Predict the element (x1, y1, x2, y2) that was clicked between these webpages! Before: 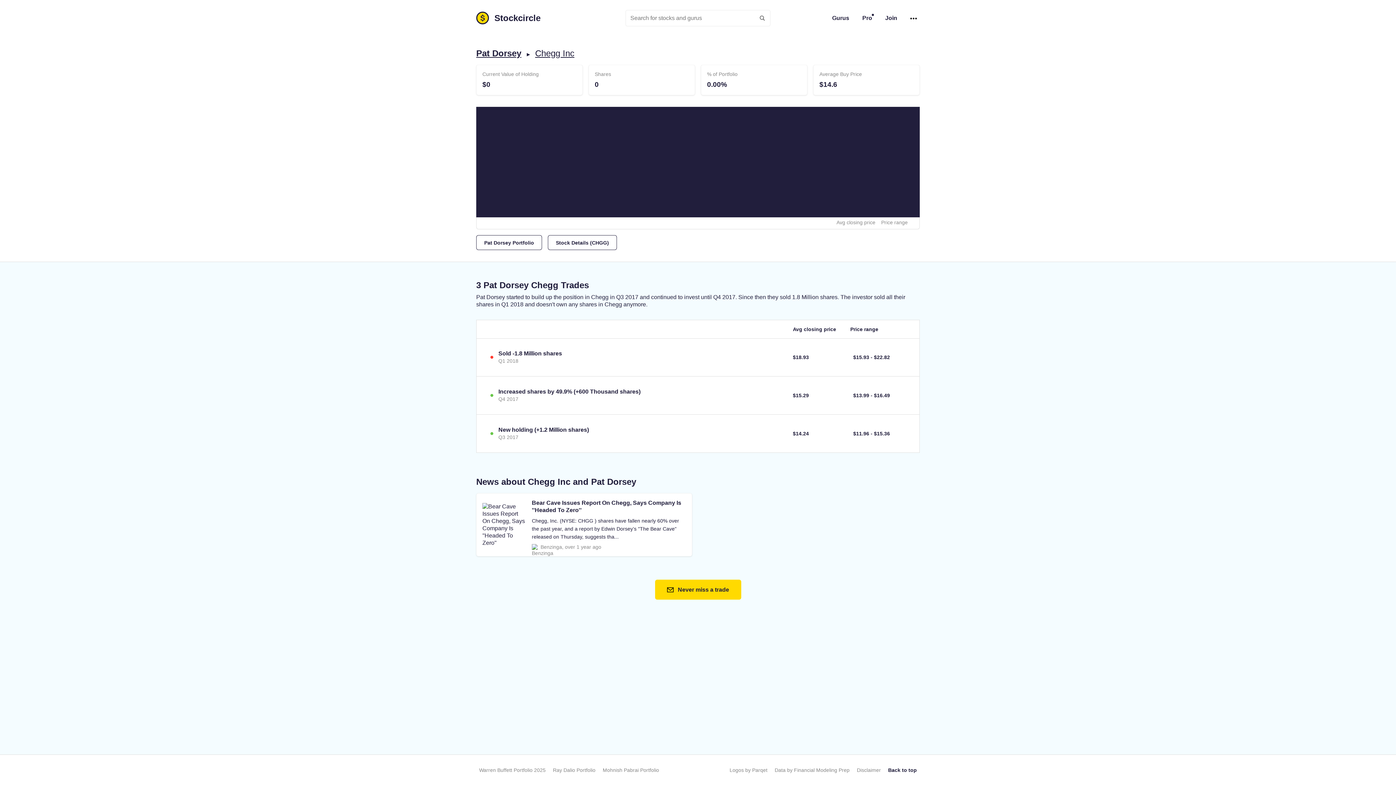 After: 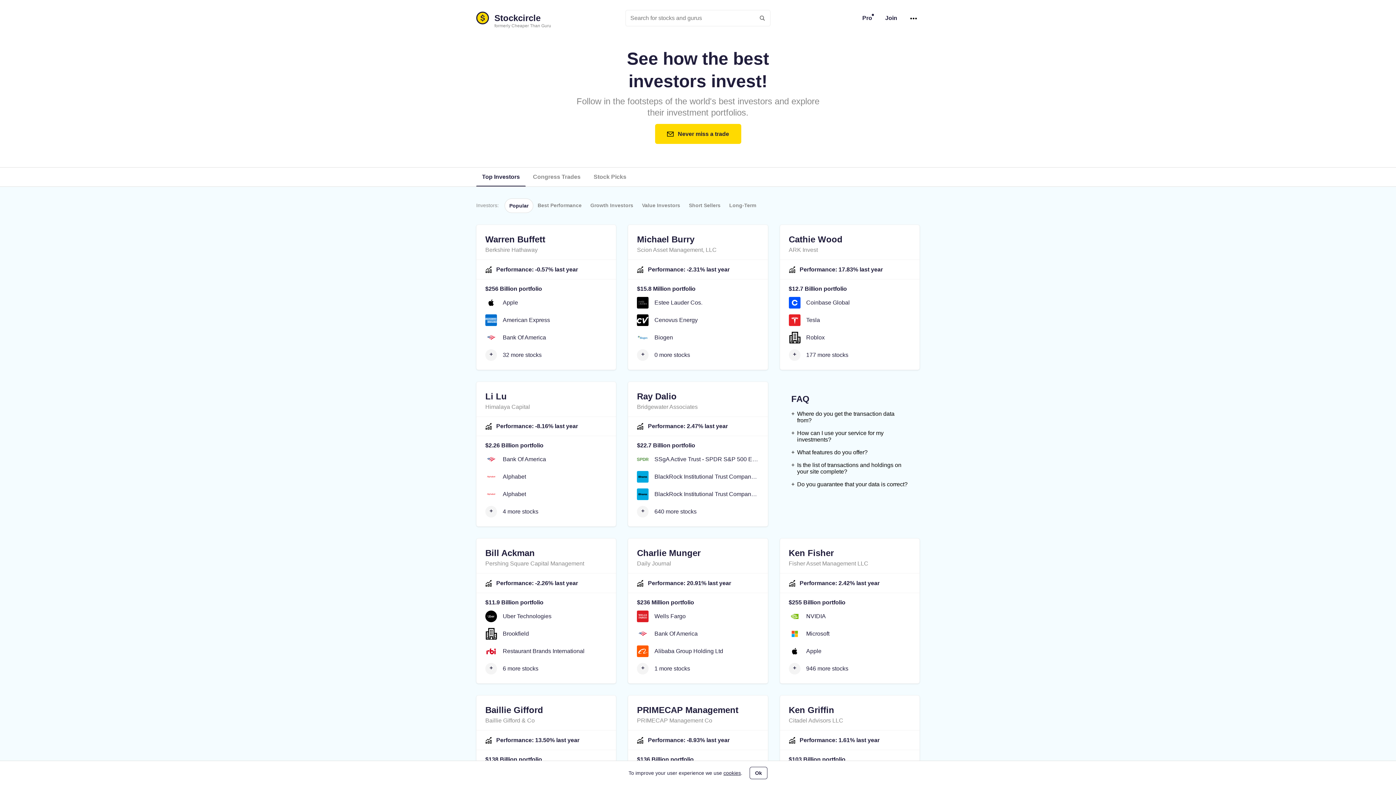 Action: label: S
 Stockcircle bbox: (476, 12, 540, 22)